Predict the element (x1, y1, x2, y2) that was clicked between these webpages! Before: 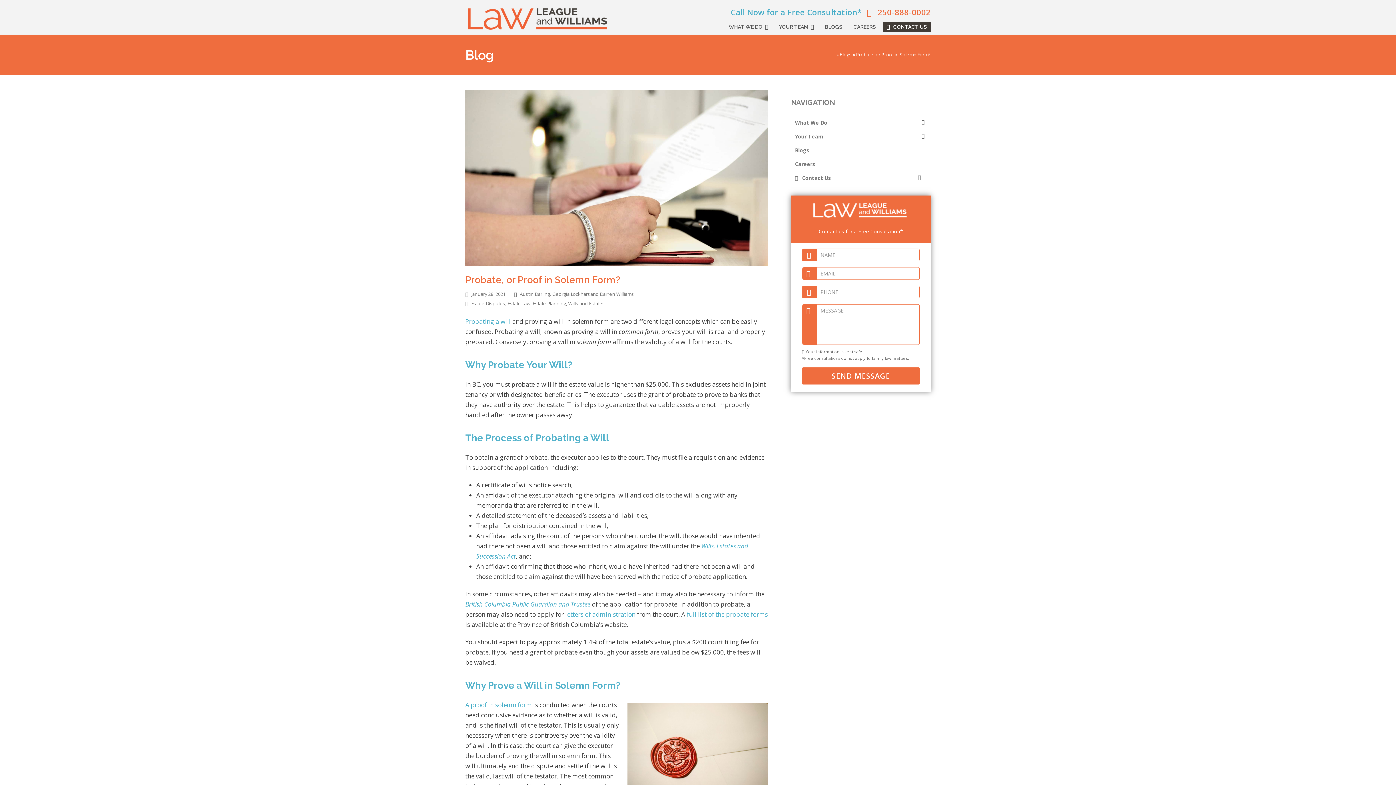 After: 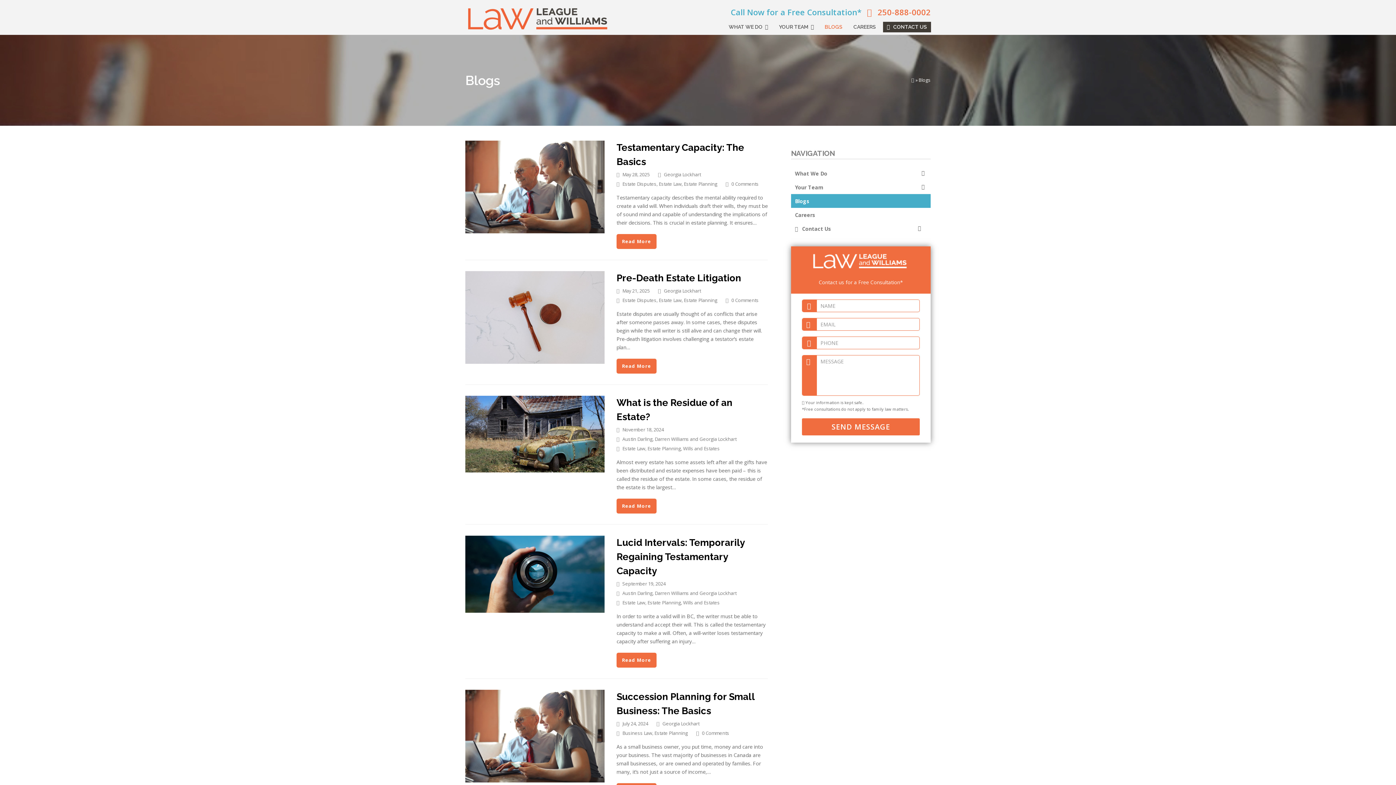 Action: bbox: (791, 143, 930, 157) label: Blogs